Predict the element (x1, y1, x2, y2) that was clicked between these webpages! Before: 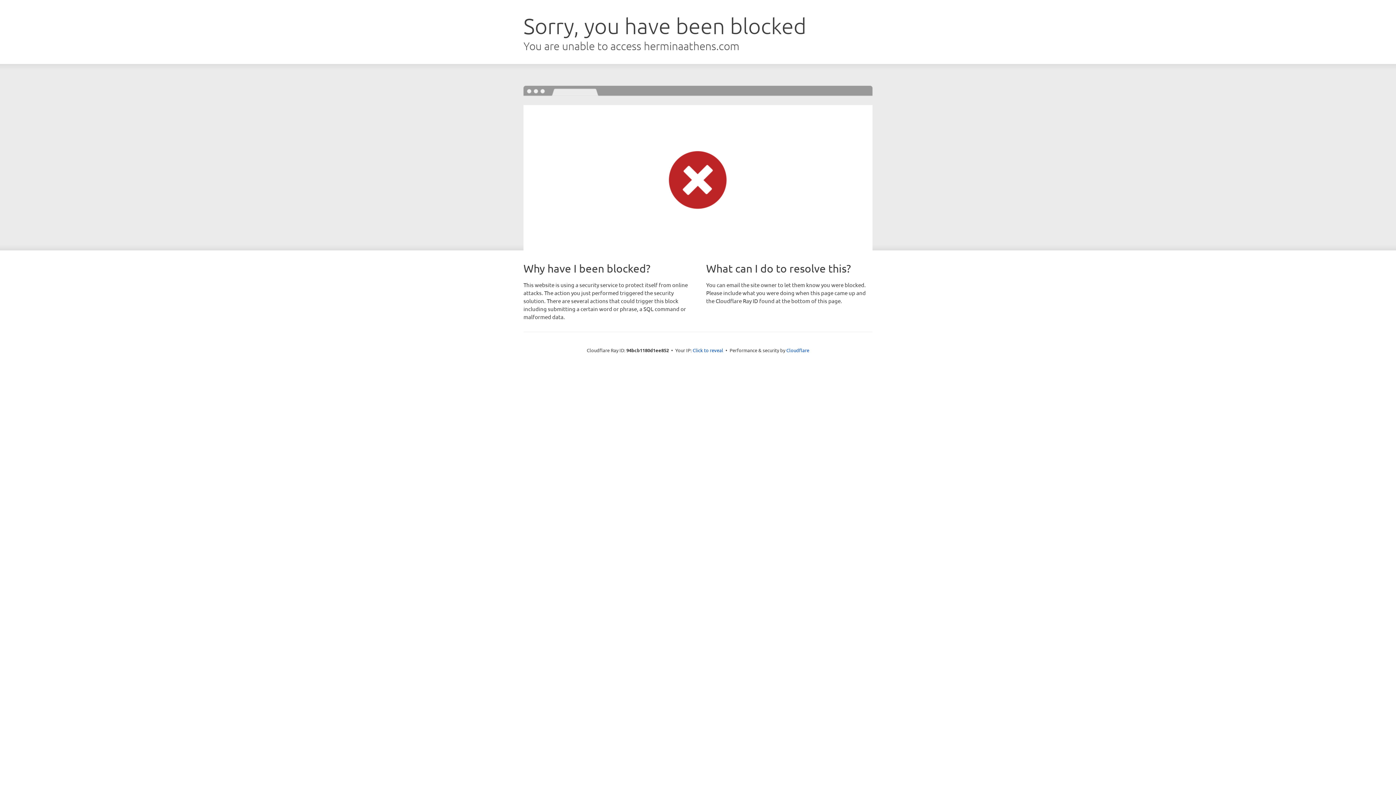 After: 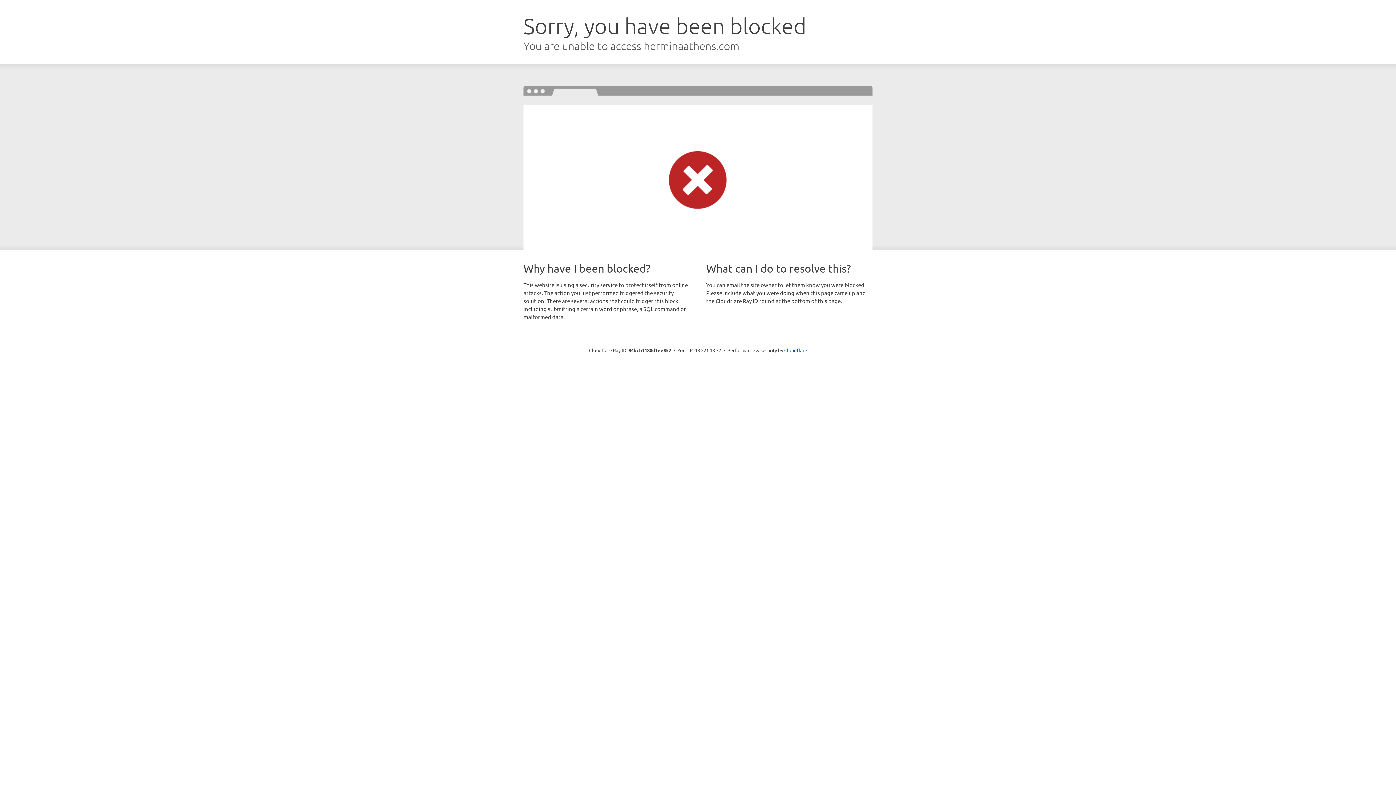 Action: bbox: (692, 346, 723, 353) label: Click to reveal